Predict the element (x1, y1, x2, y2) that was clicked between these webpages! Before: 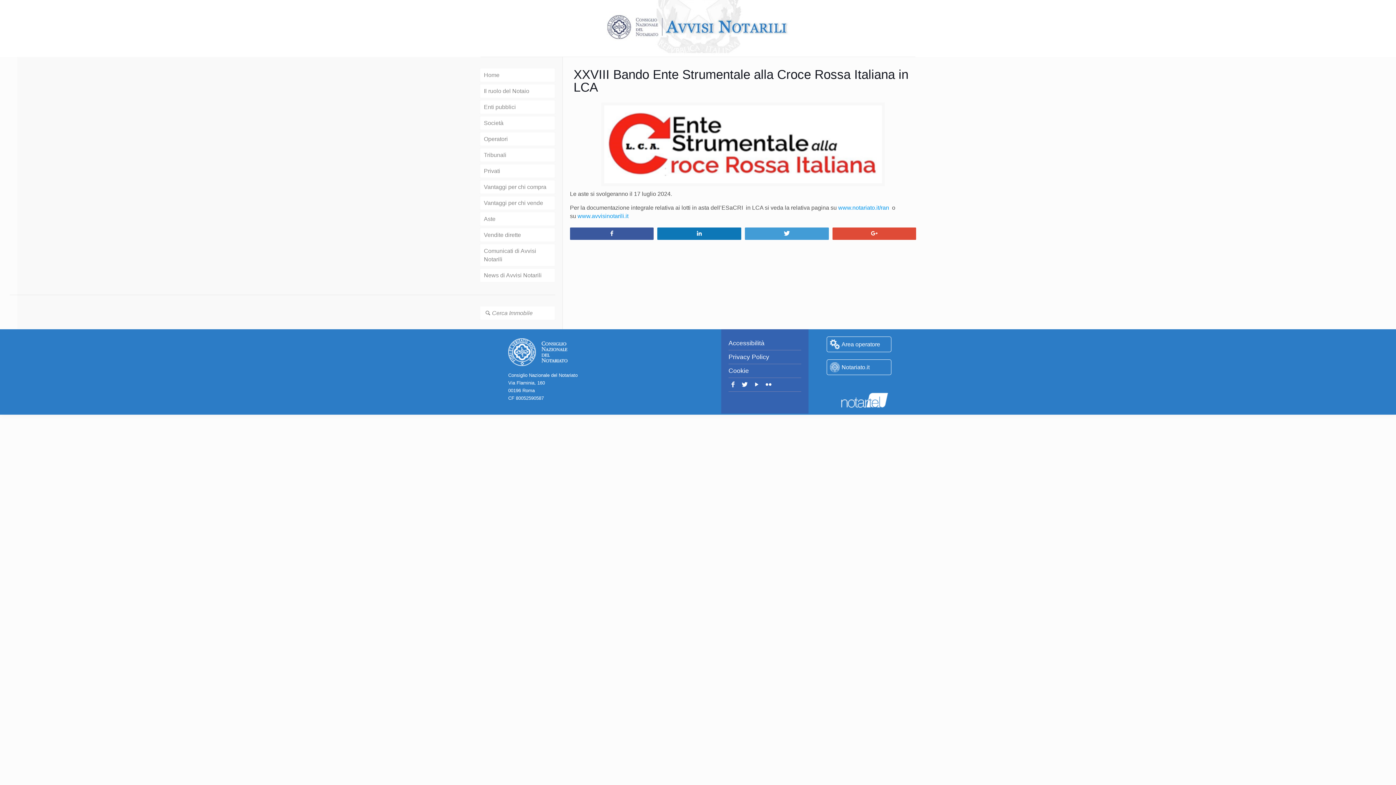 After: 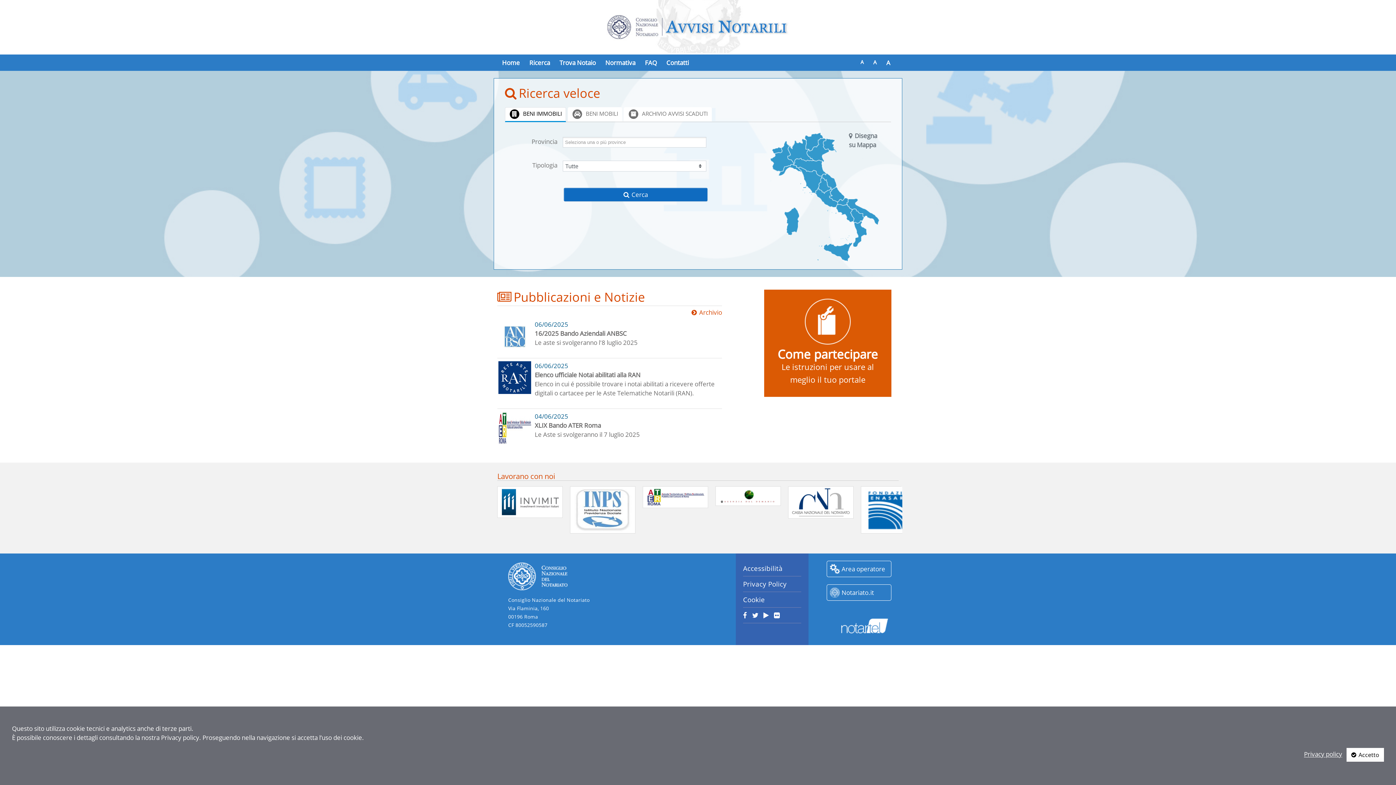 Action: label: Cerca Immobile bbox: (480, 306, 555, 320)